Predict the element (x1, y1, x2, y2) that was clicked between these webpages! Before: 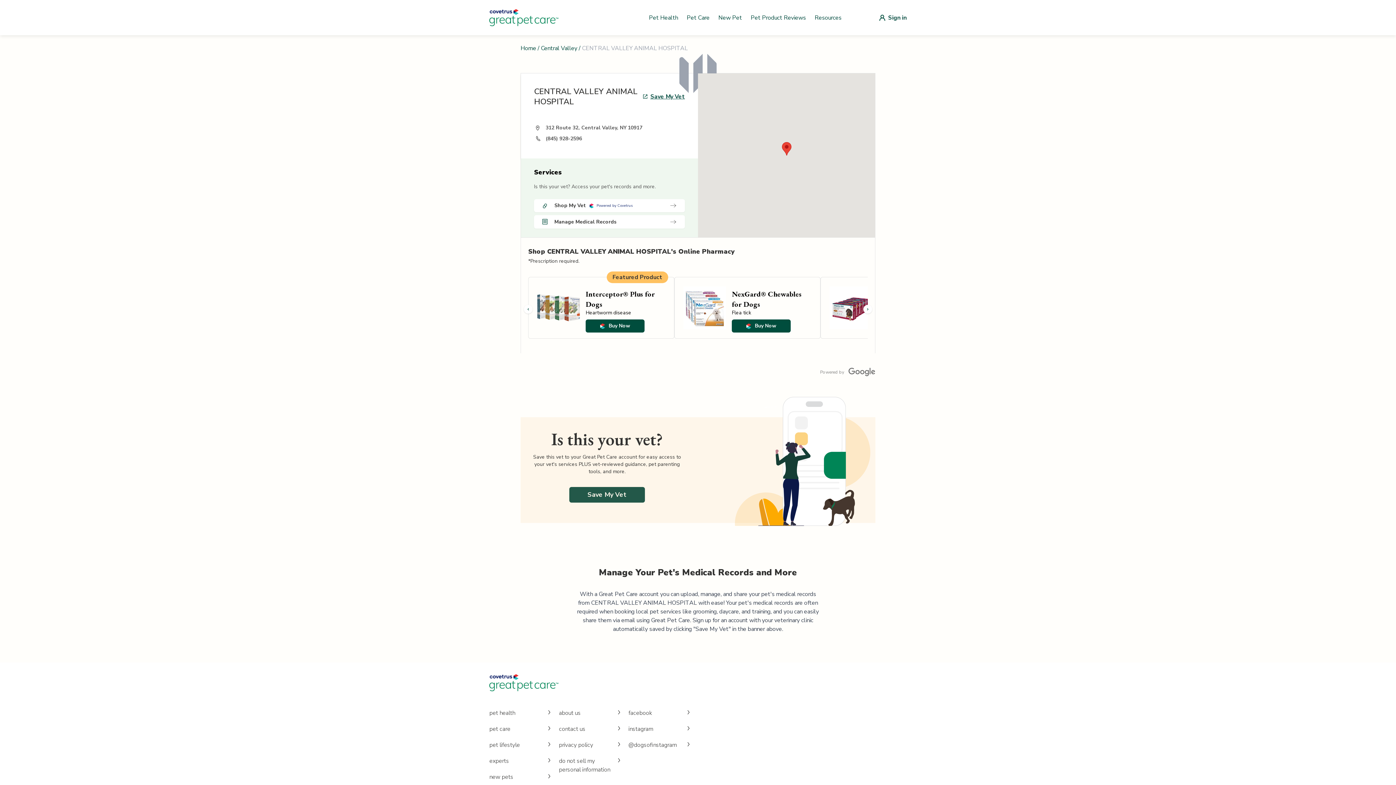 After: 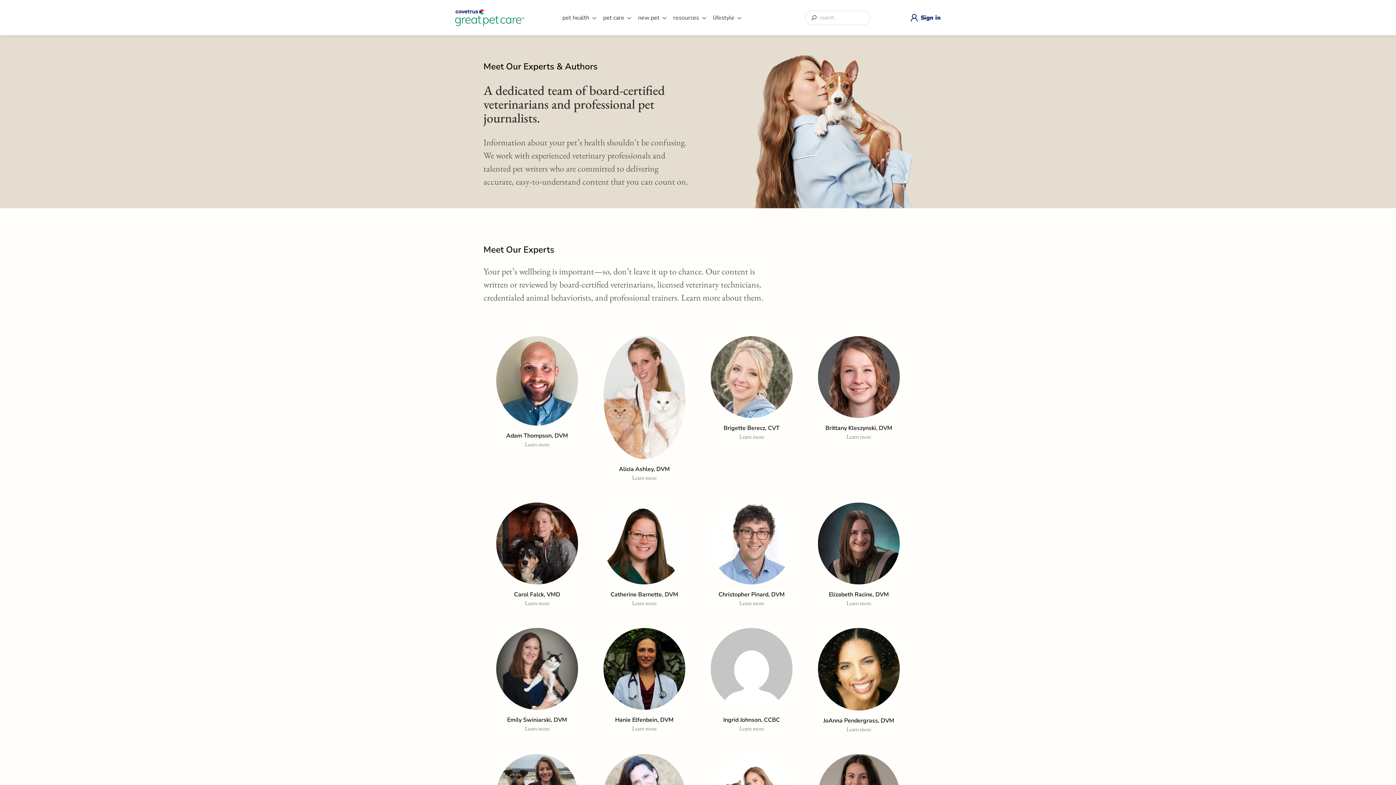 Action: label: experts bbox: (489, 757, 553, 773)